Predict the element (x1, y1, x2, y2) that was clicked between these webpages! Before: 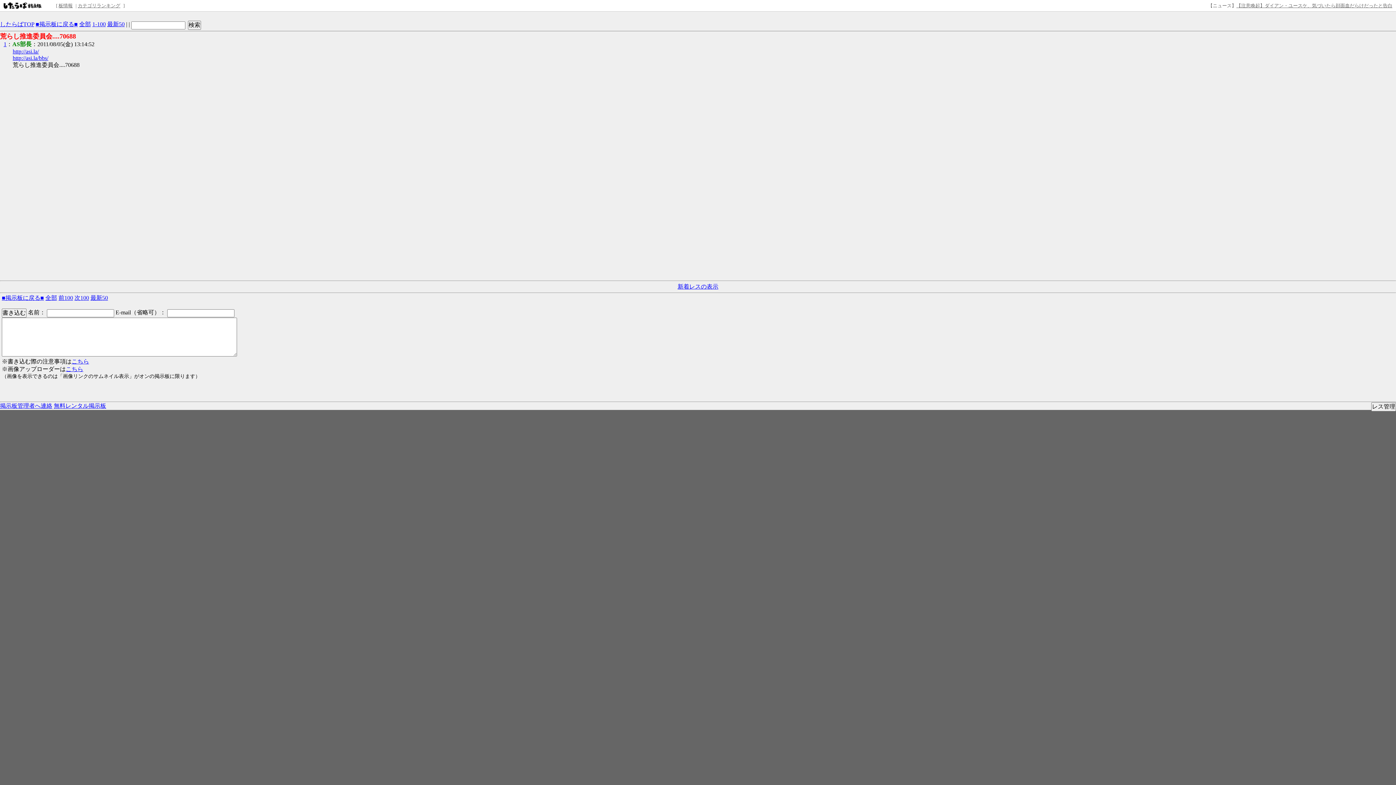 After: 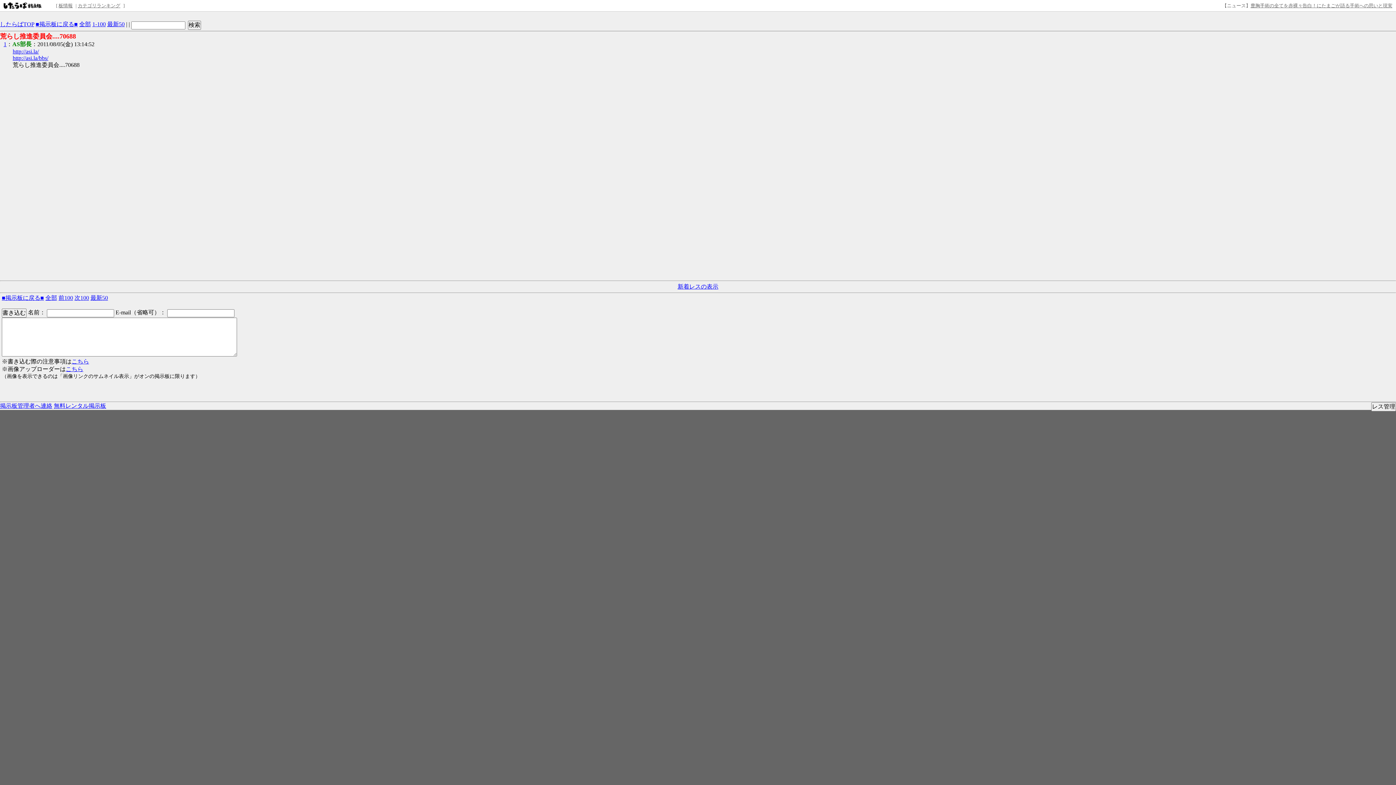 Action: label: 全部 bbox: (79, 21, 90, 27)